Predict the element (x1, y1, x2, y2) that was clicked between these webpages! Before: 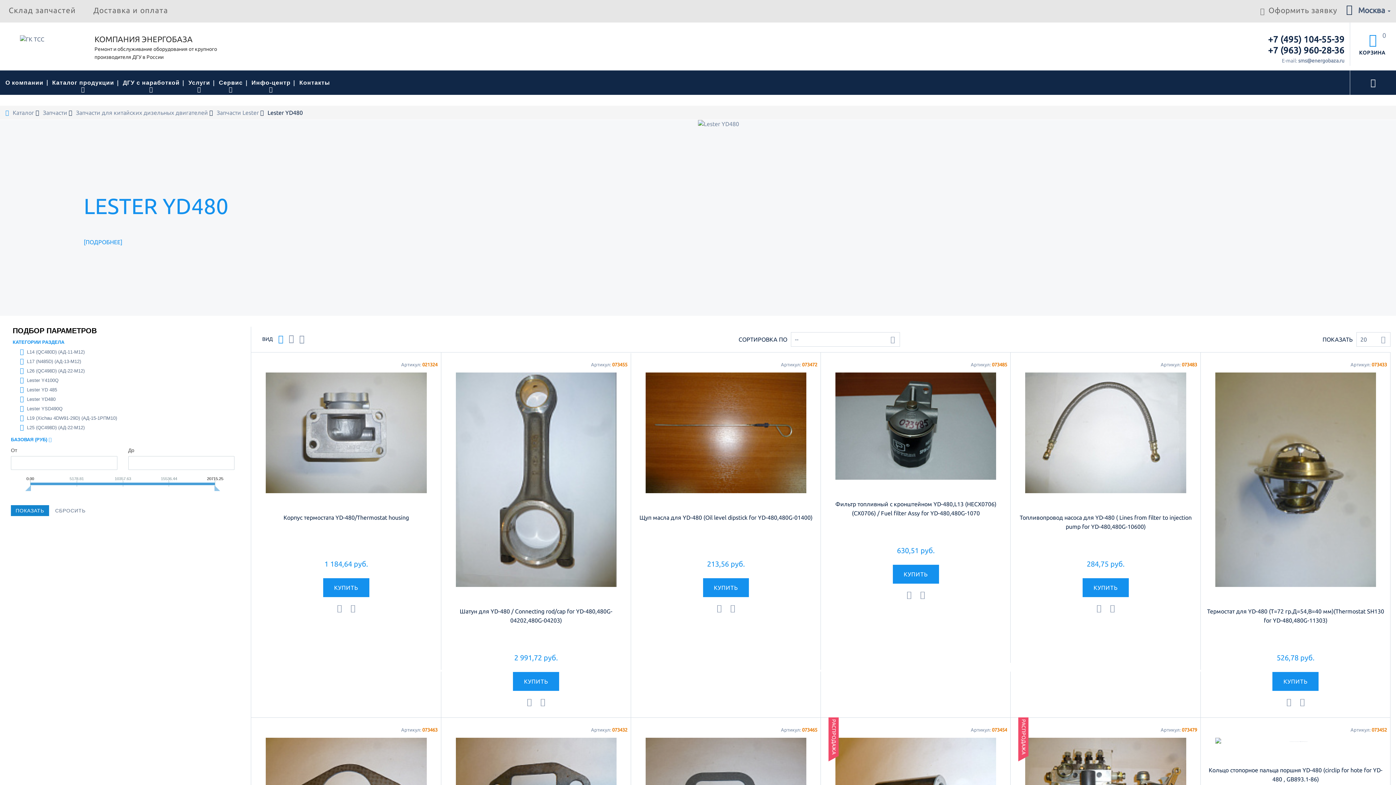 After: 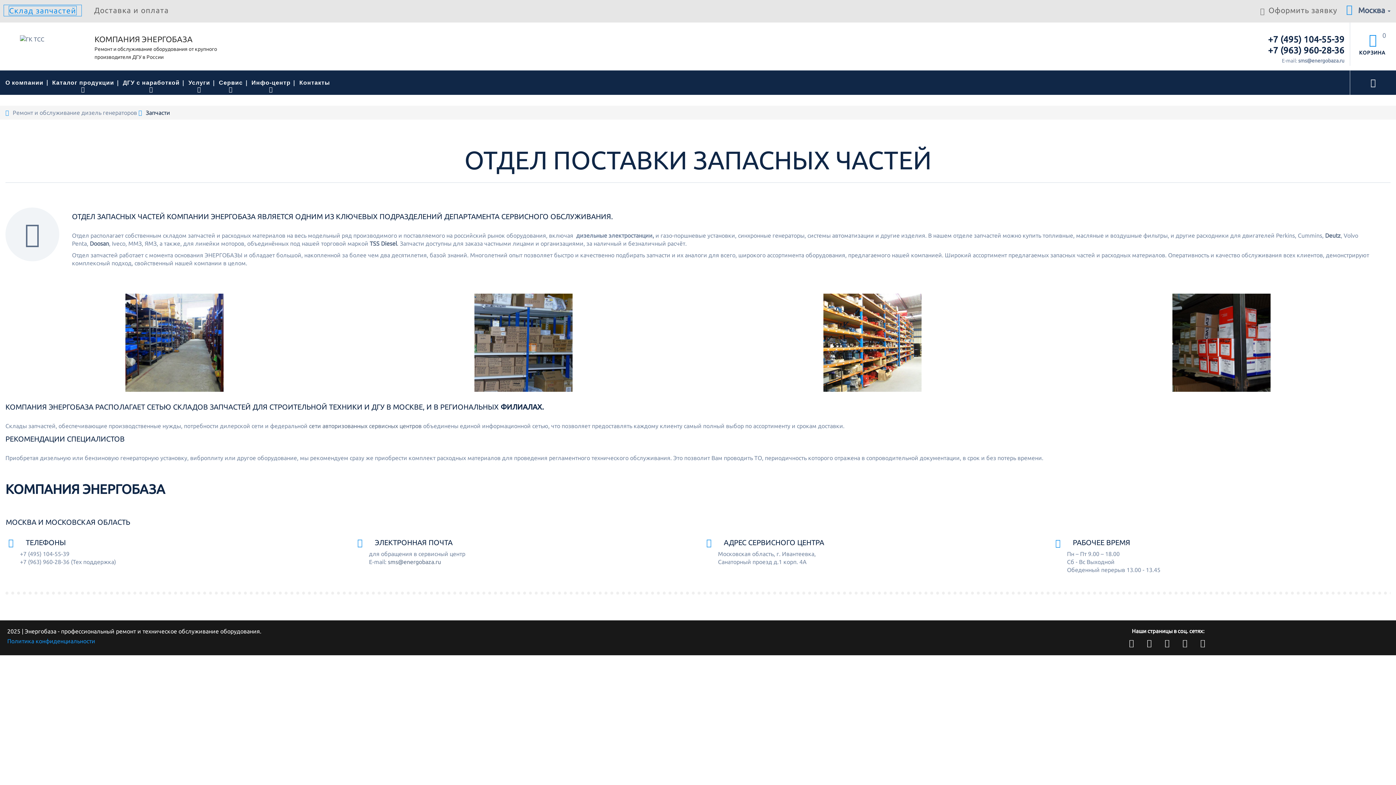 Action: bbox: (8, 5, 75, 14) label: Склад запчастей